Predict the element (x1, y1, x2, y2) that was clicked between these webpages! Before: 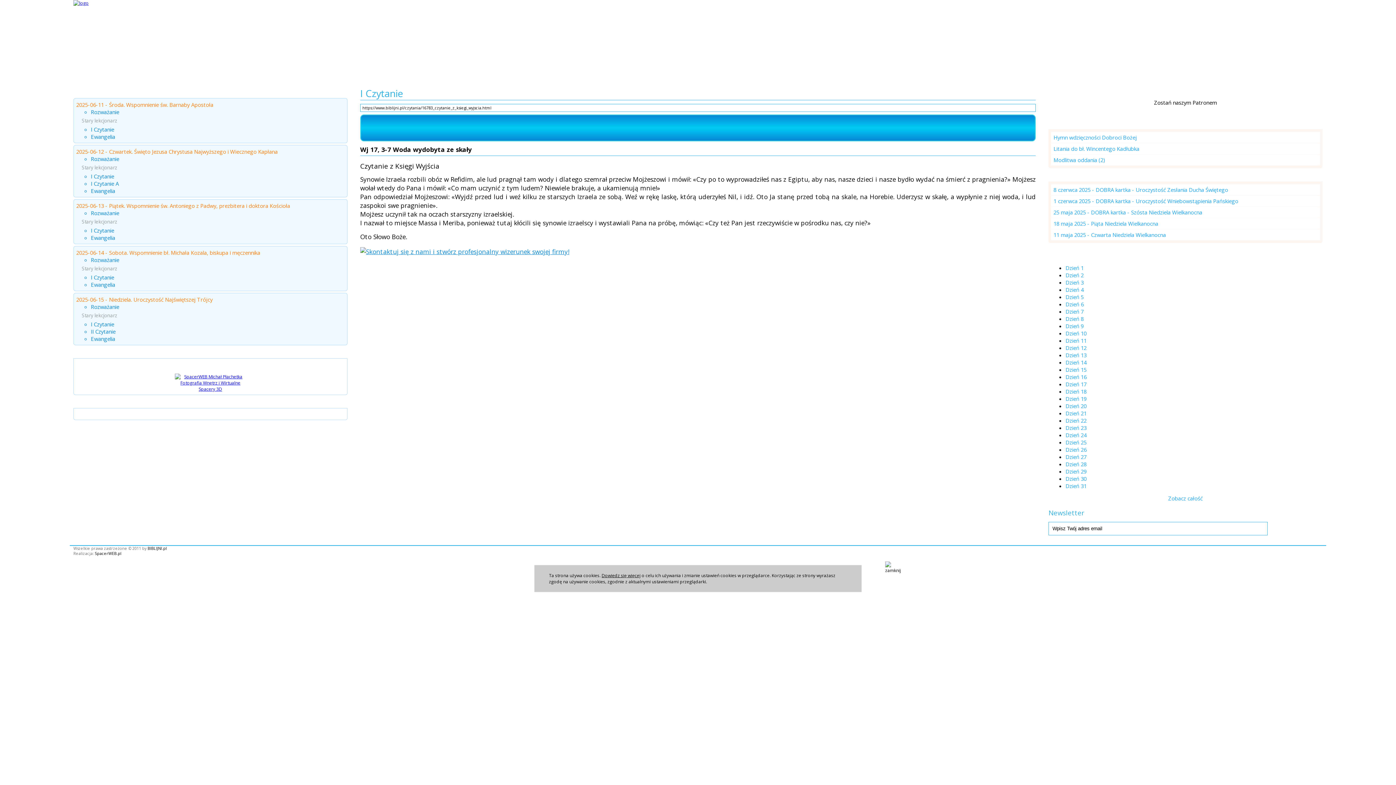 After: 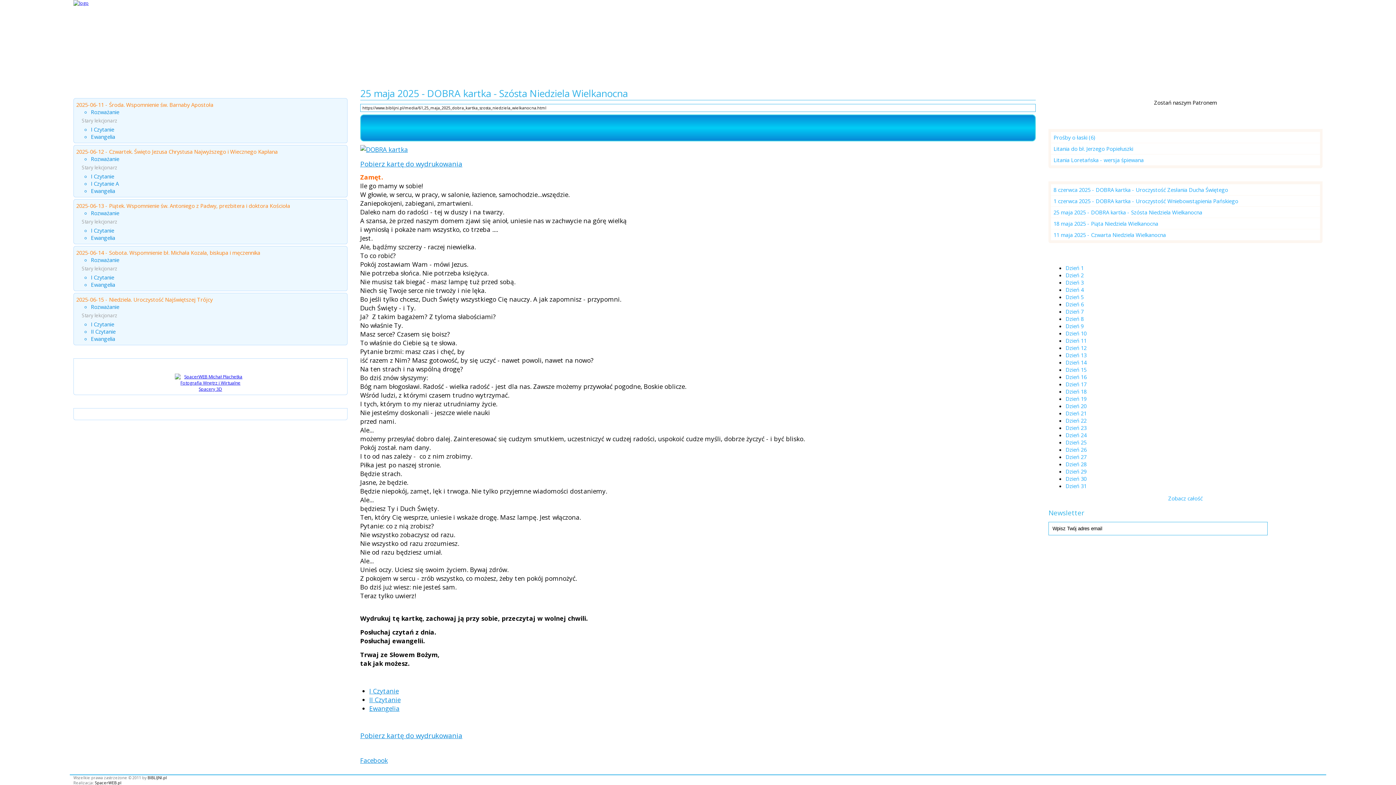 Action: label: 25 maja 2025 - DOBRA kartka - Szósta Niedziela Wielkanocna bbox: (1051, 206, 1320, 217)